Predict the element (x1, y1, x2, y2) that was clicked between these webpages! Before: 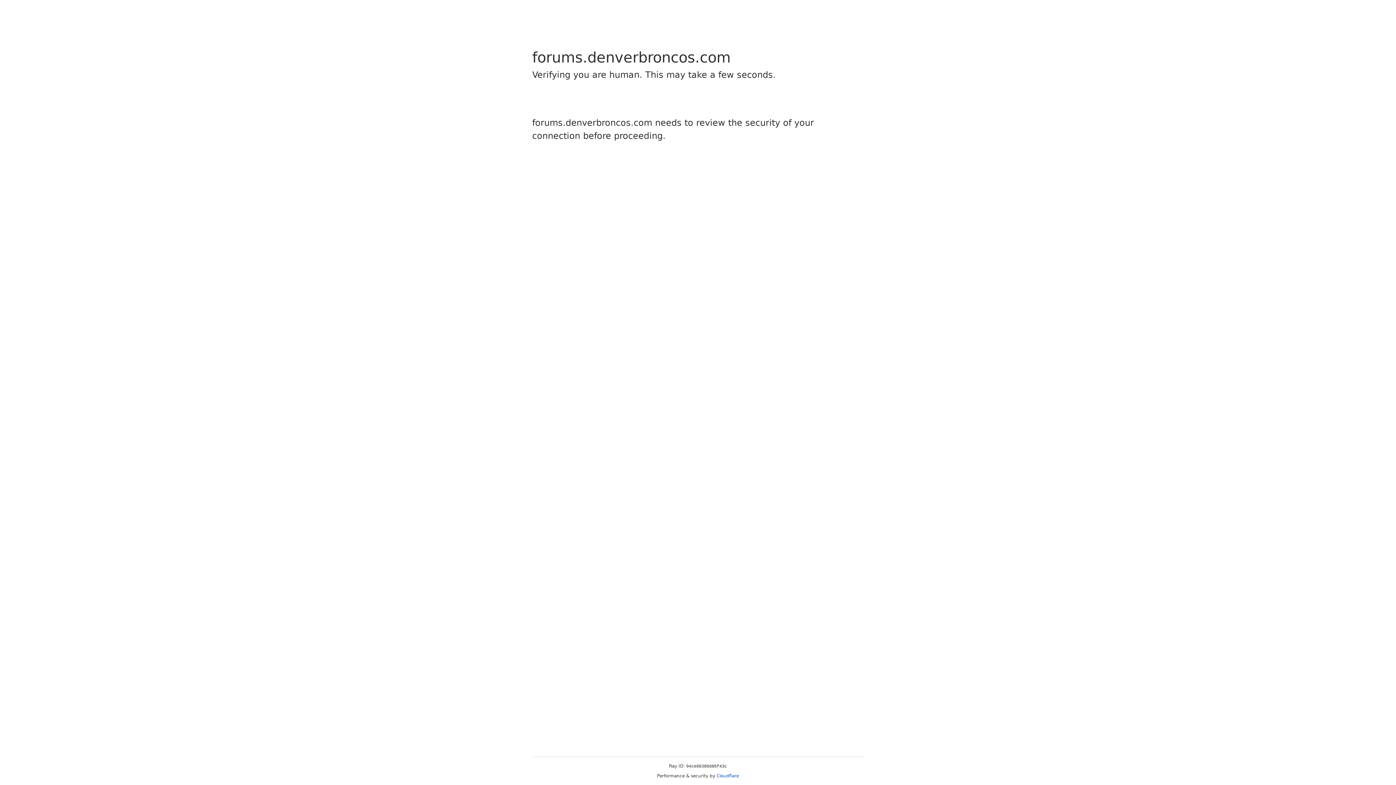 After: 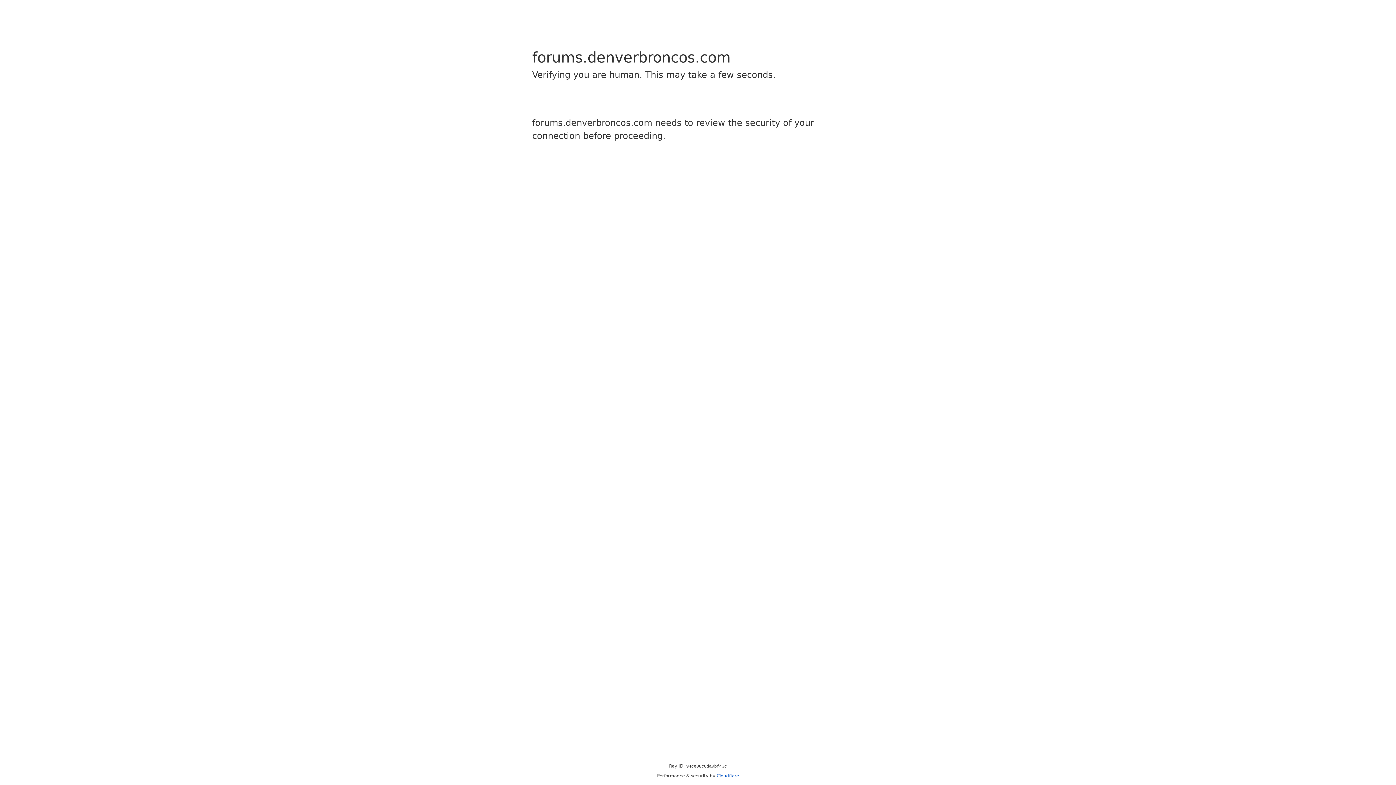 Action: bbox: (716, 773, 739, 778) label: Cloudflare